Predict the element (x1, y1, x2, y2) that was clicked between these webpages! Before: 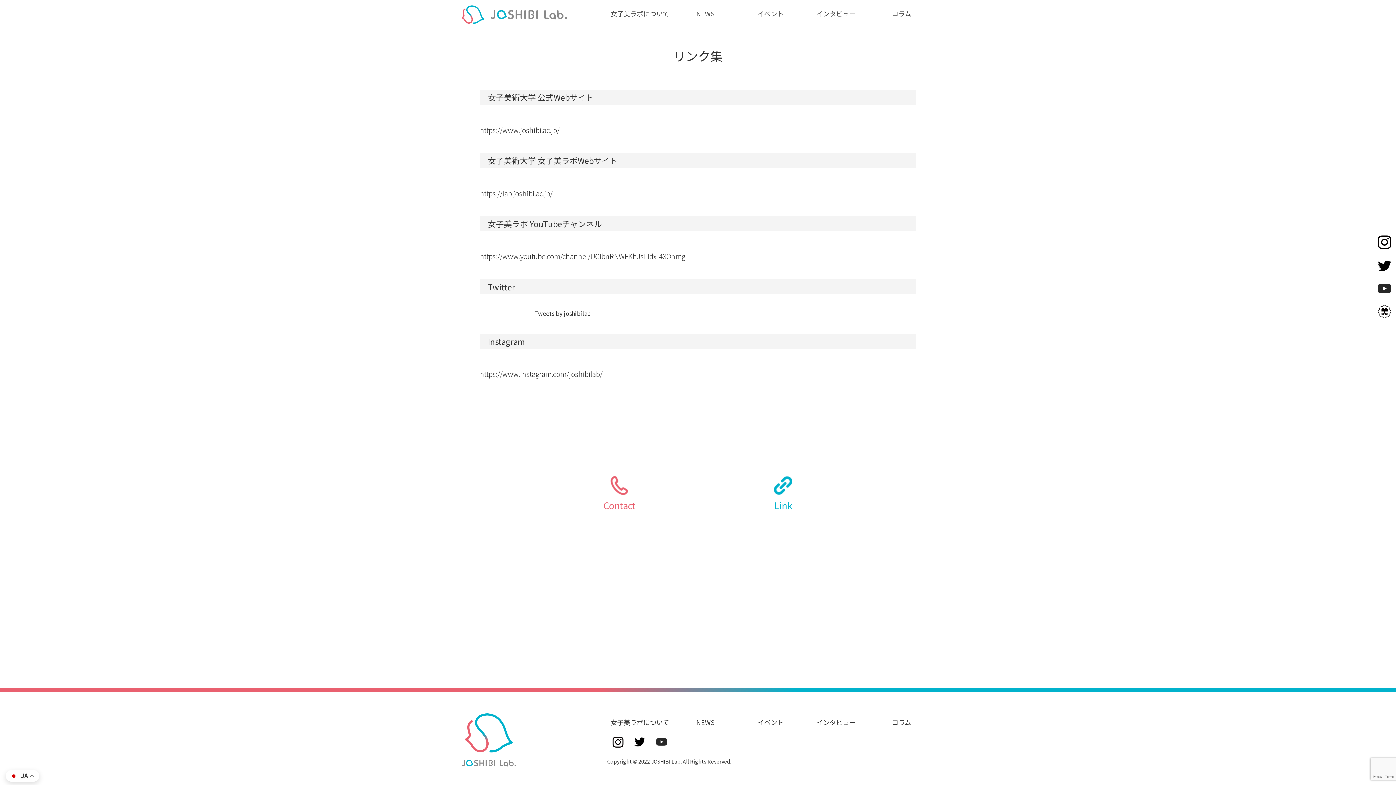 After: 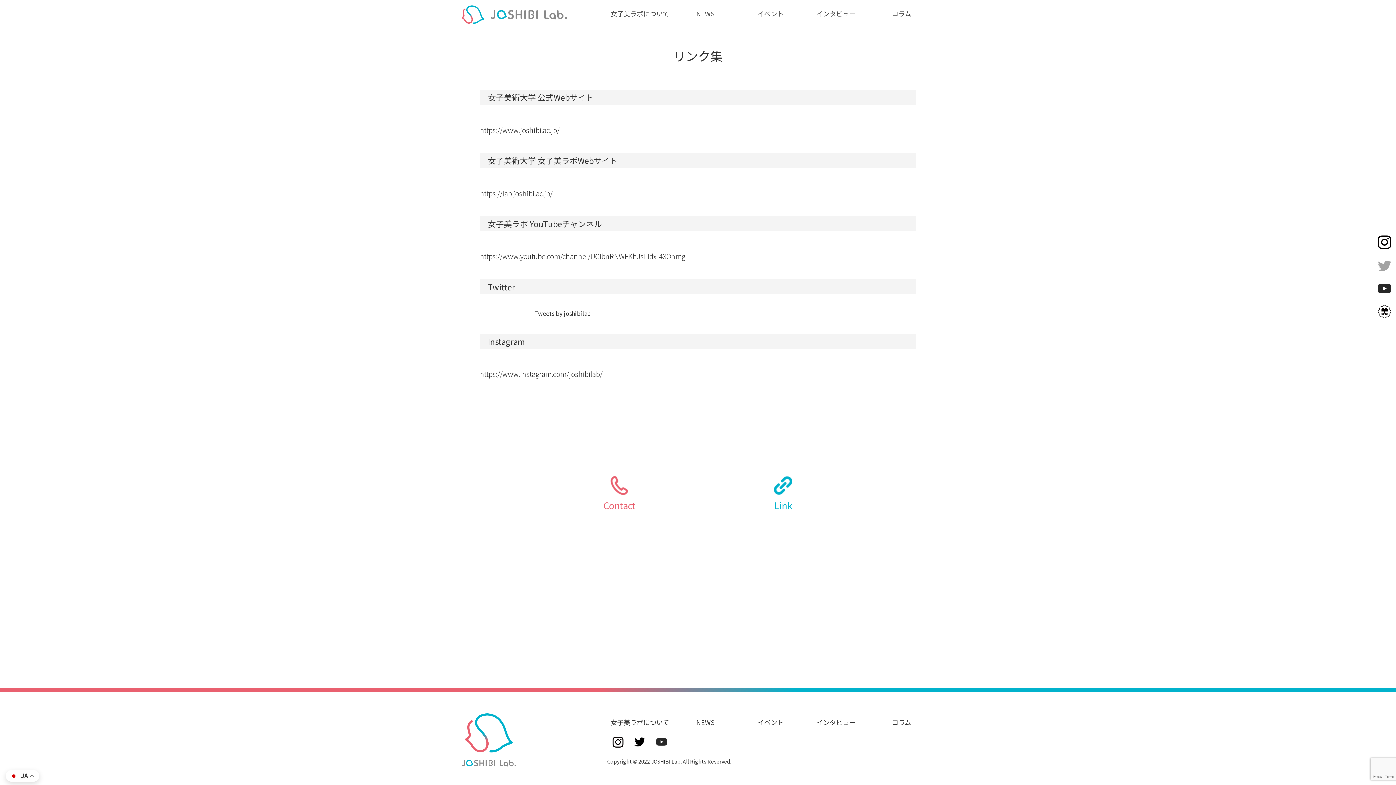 Action: bbox: (1378, 260, 1391, 271)